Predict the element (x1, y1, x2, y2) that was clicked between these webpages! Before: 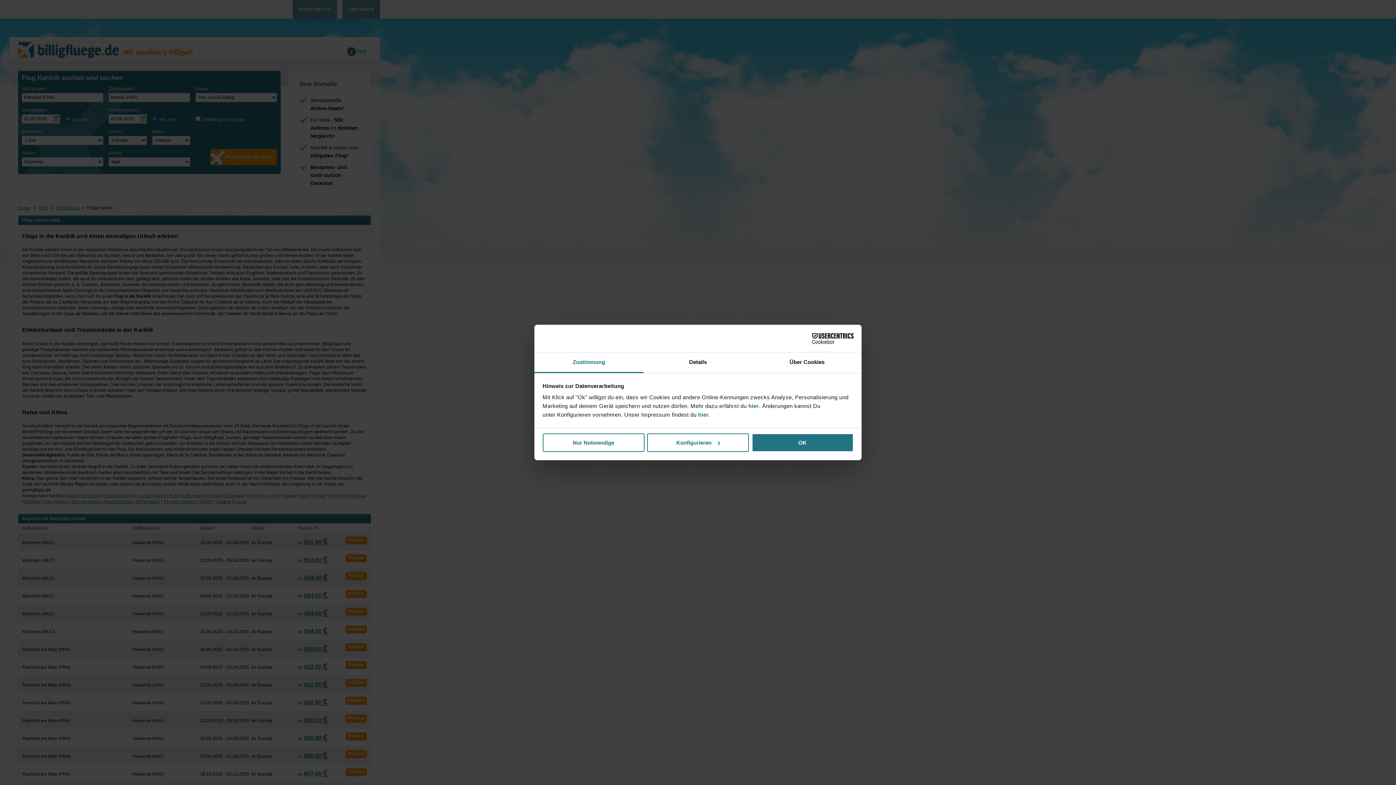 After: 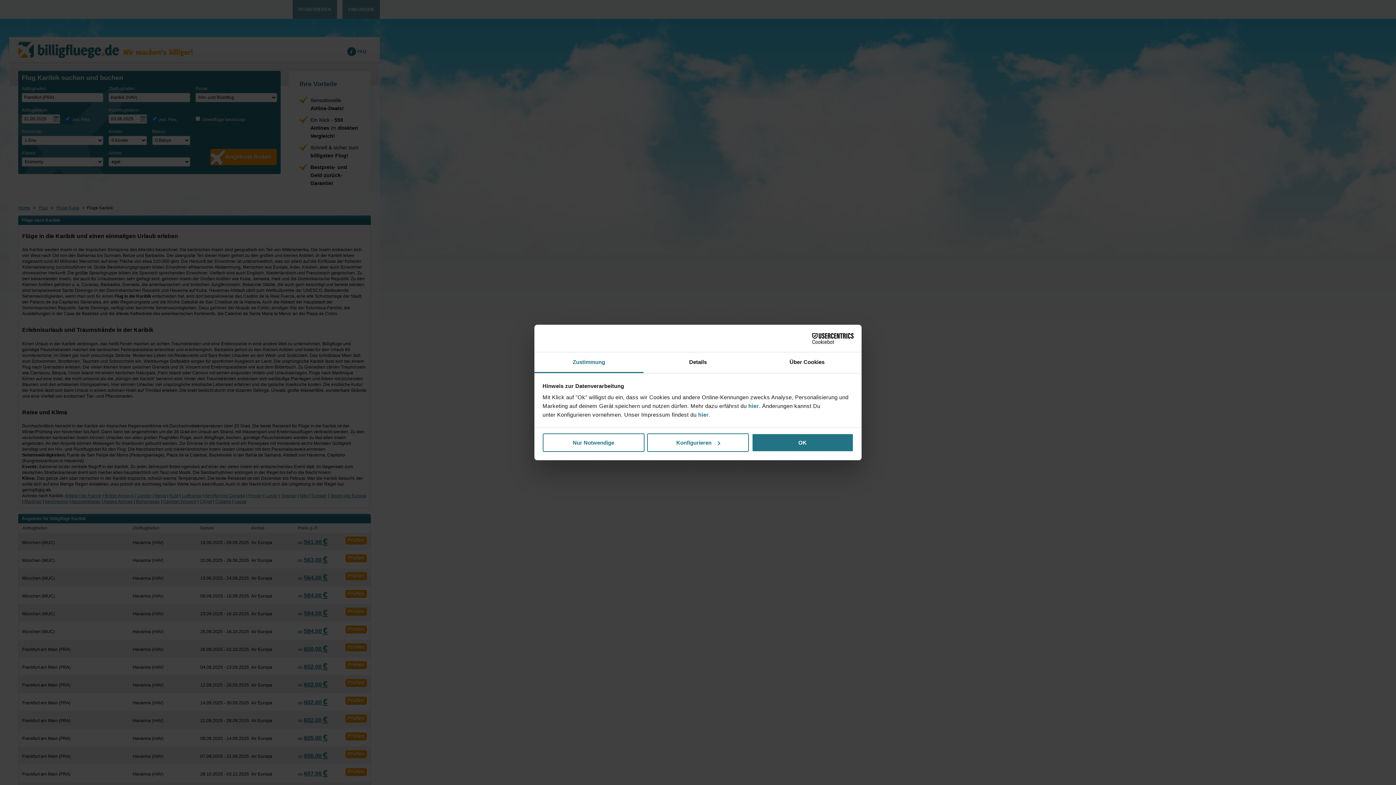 Action: bbox: (790, 333, 853, 344) label: Cookiebot - opens in a new window